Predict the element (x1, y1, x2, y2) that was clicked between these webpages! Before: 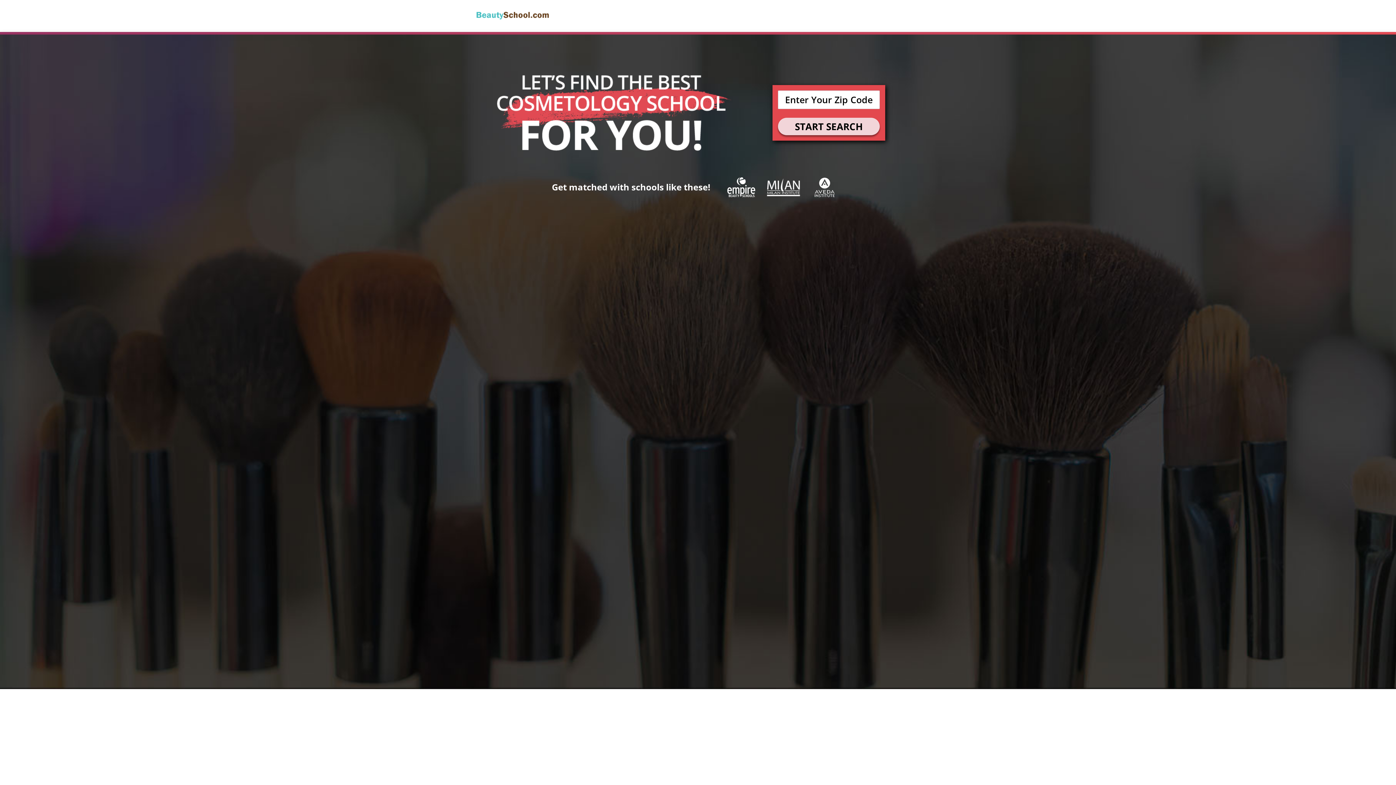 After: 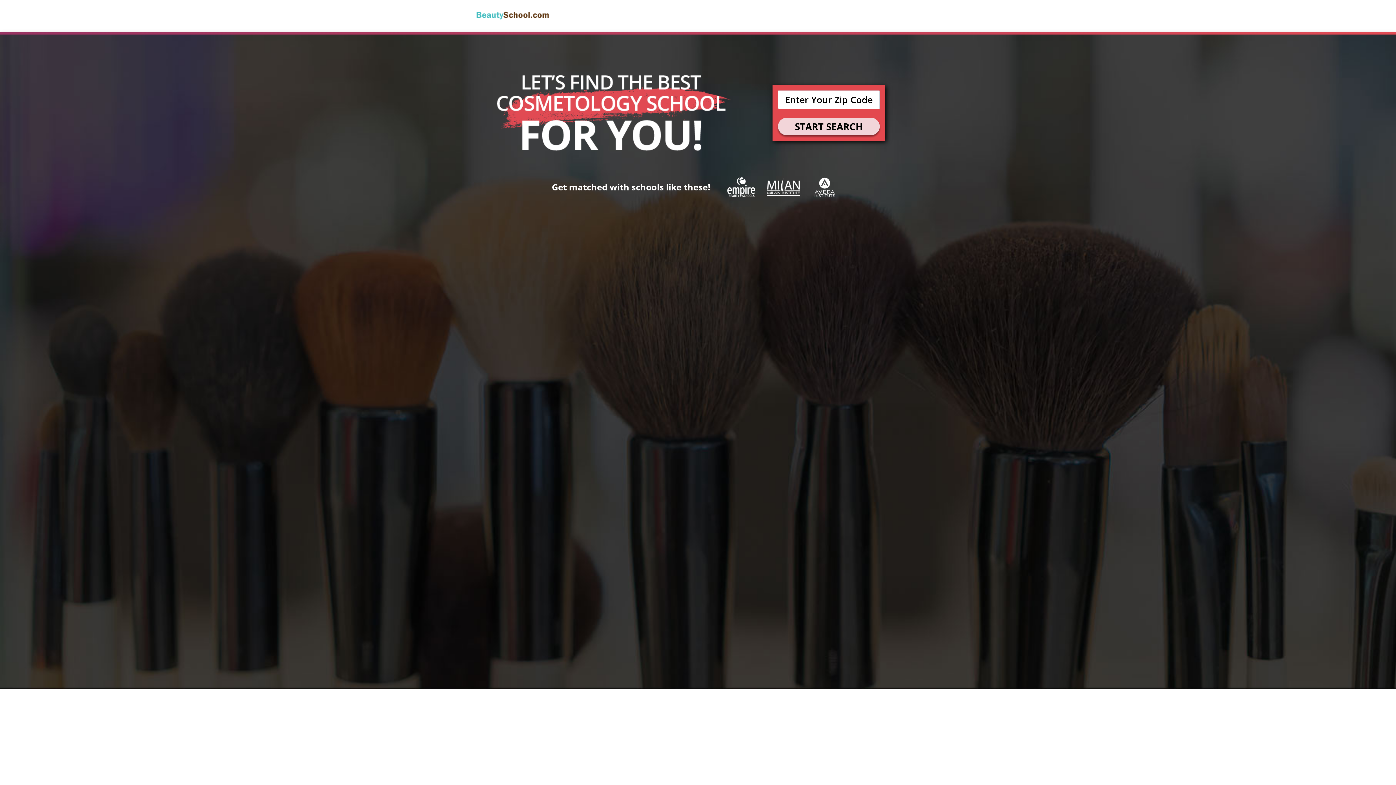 Action: bbox: (476, 10, 549, 18)